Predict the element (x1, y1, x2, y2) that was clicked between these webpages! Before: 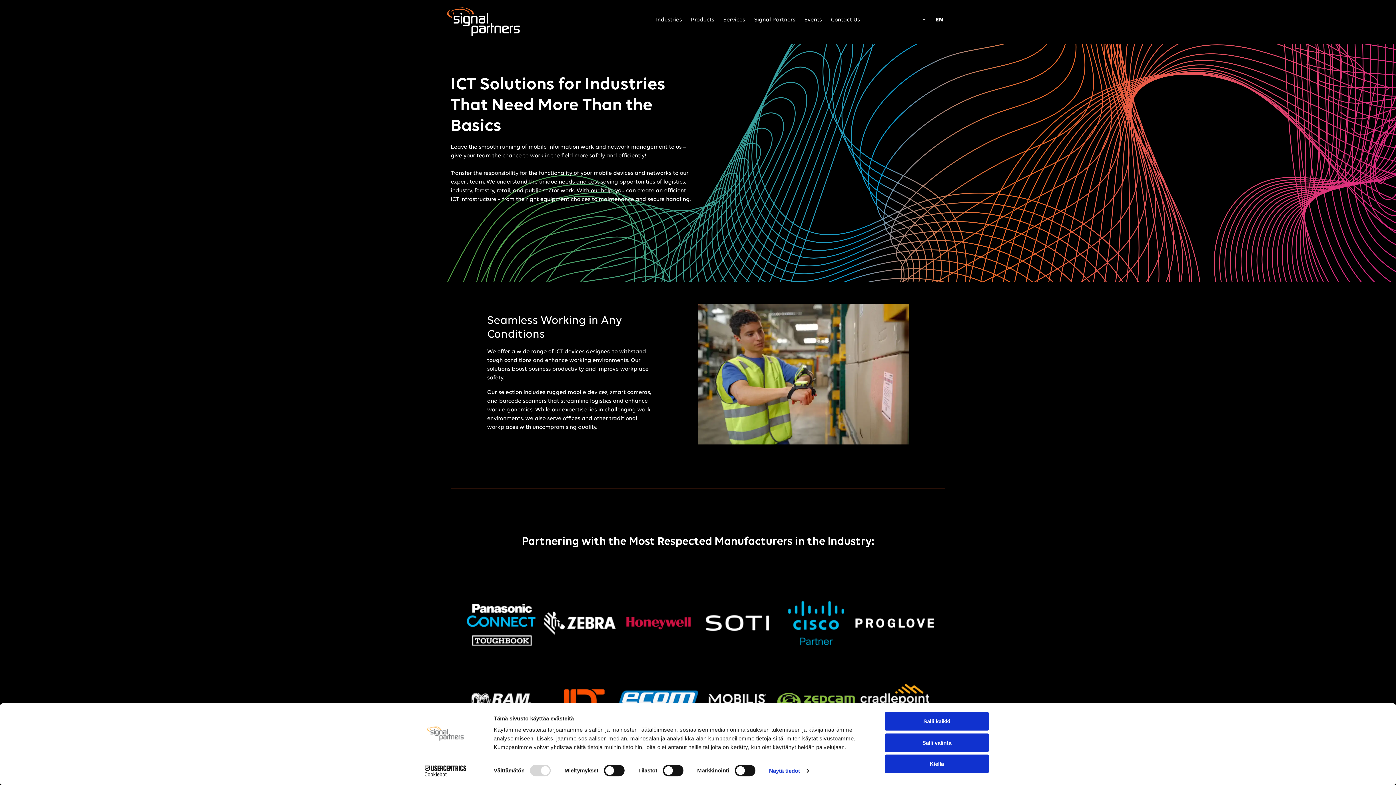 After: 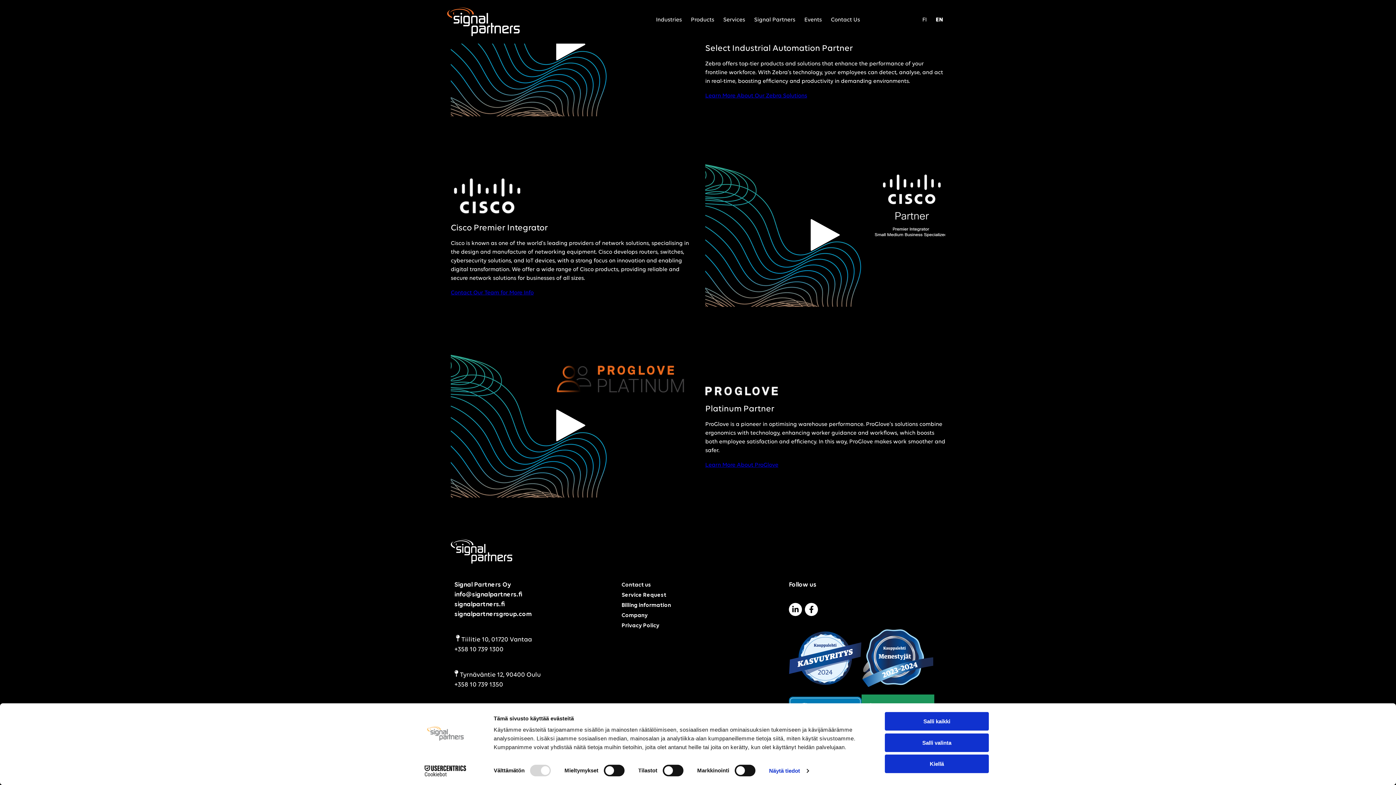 Action: bbox: (776, 620, 855, 626)